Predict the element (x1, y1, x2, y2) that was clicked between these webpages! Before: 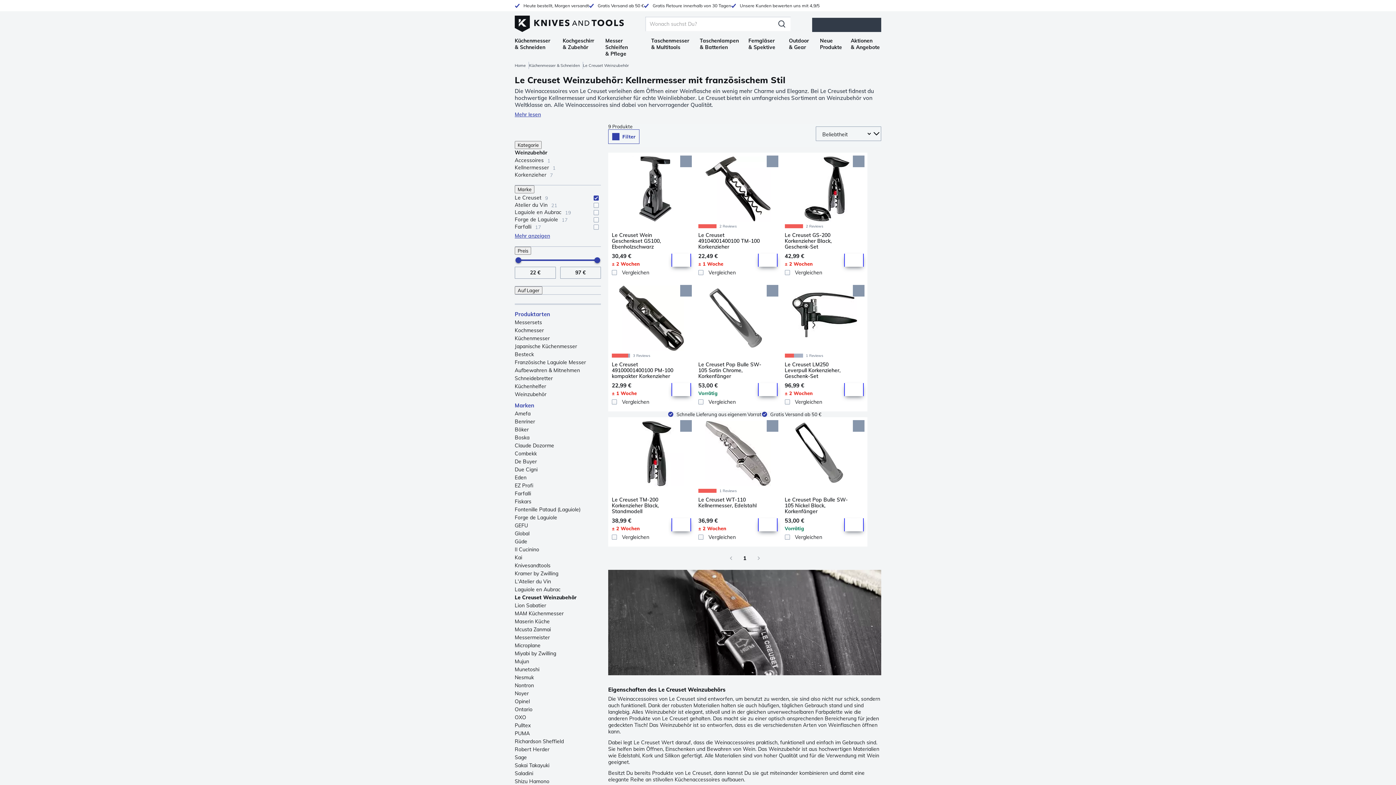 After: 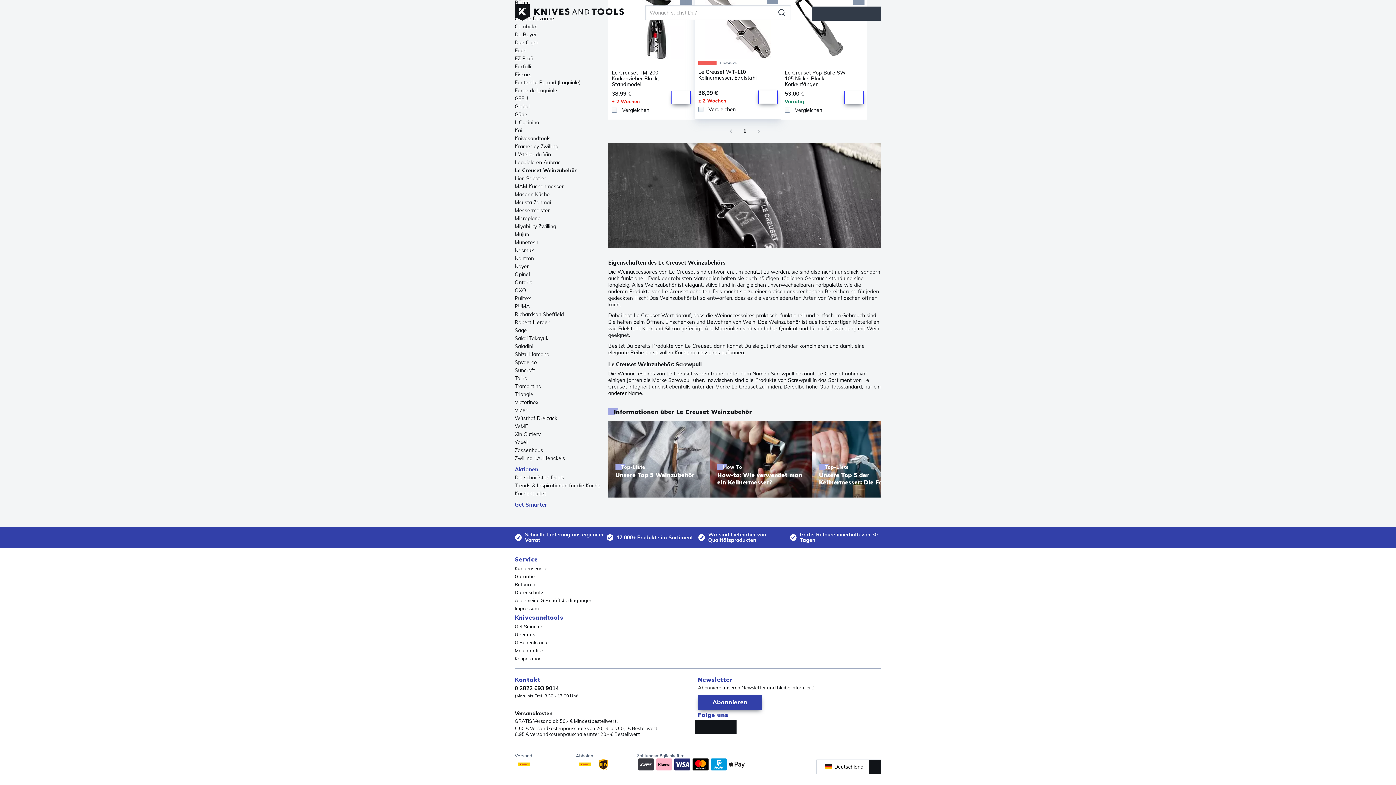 Action: bbox: (514, 111, 881, 117) label: Mehr lesen